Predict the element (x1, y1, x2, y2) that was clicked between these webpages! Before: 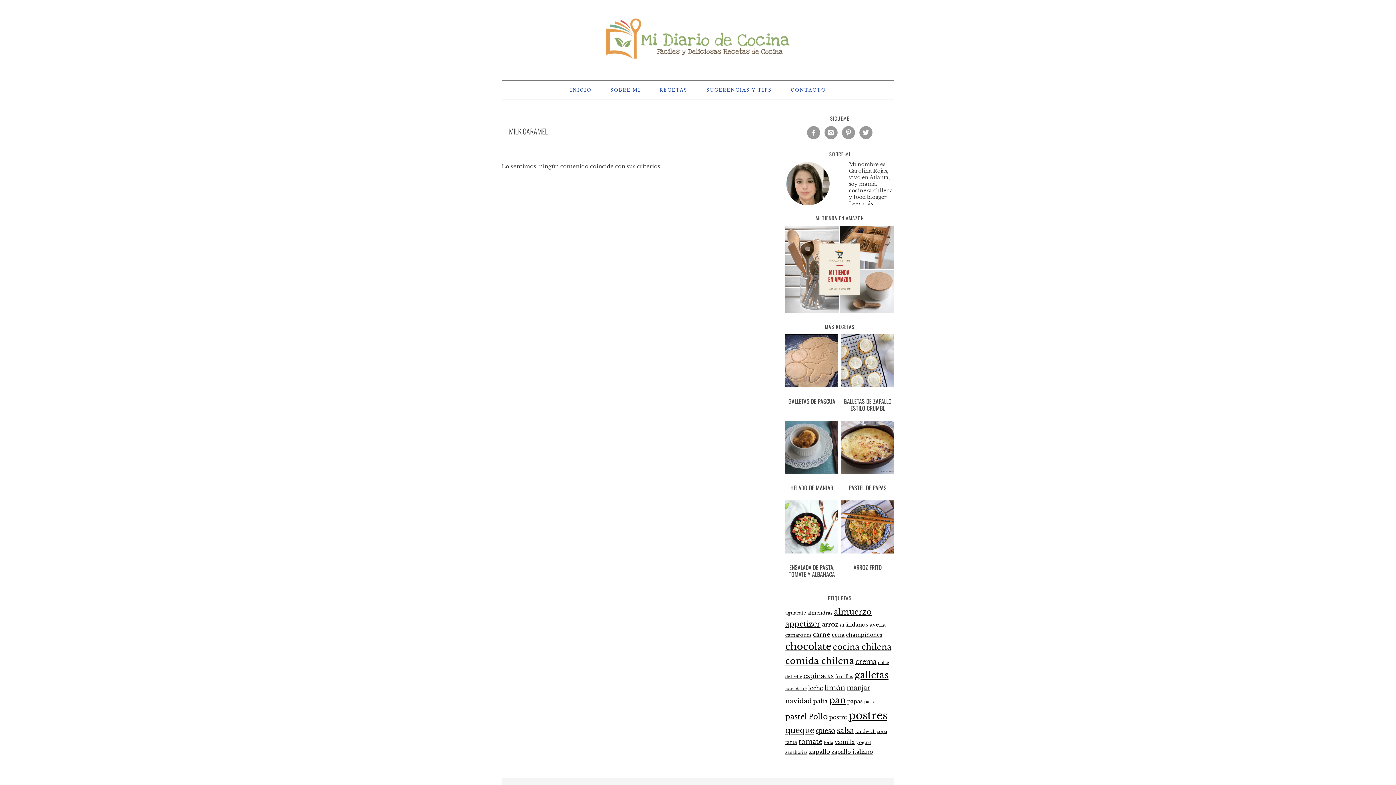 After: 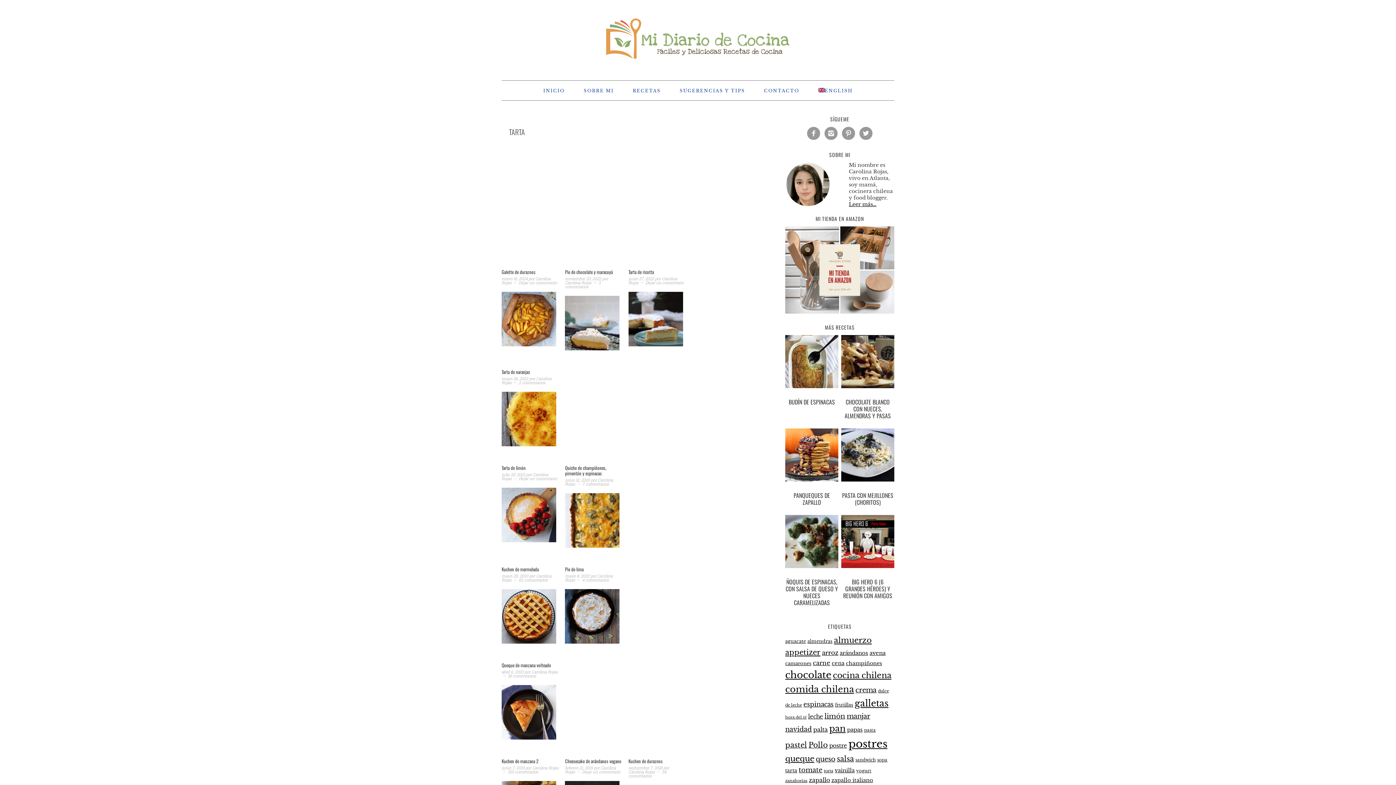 Action: label: tarta (24 elementos) bbox: (785, 739, 797, 745)